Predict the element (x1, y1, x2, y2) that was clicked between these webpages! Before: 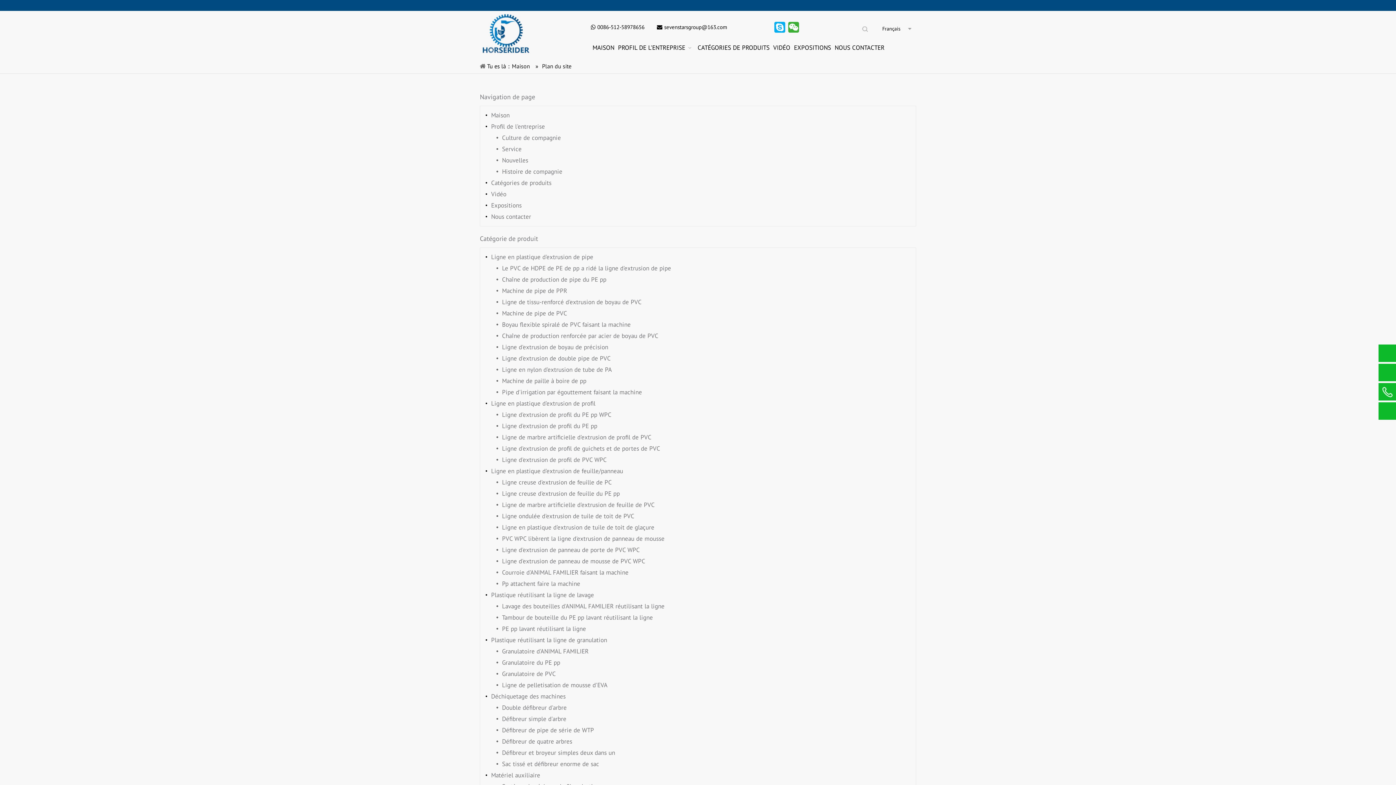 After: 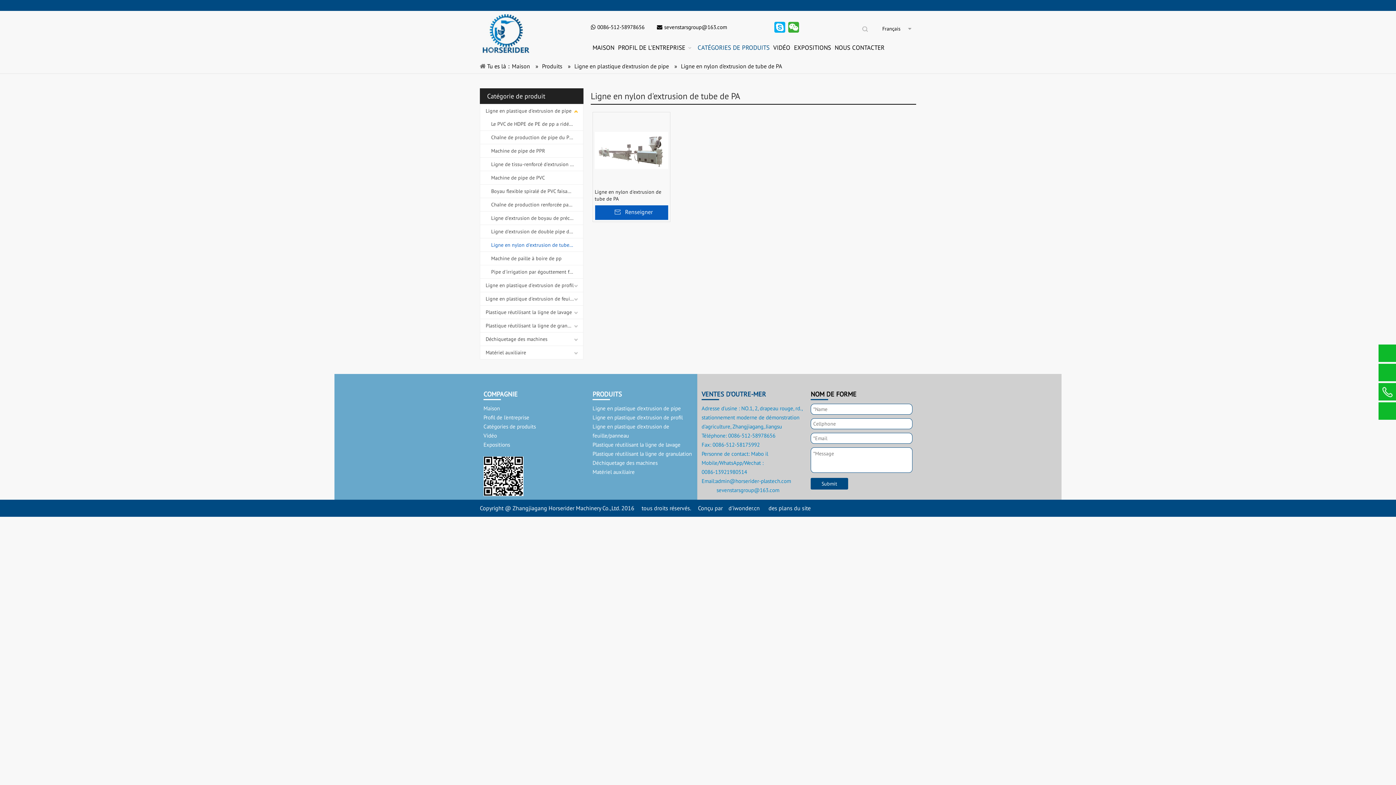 Action: label: Ligne en nylon d'extrusion de tube de PA bbox: (502, 365, 612, 373)